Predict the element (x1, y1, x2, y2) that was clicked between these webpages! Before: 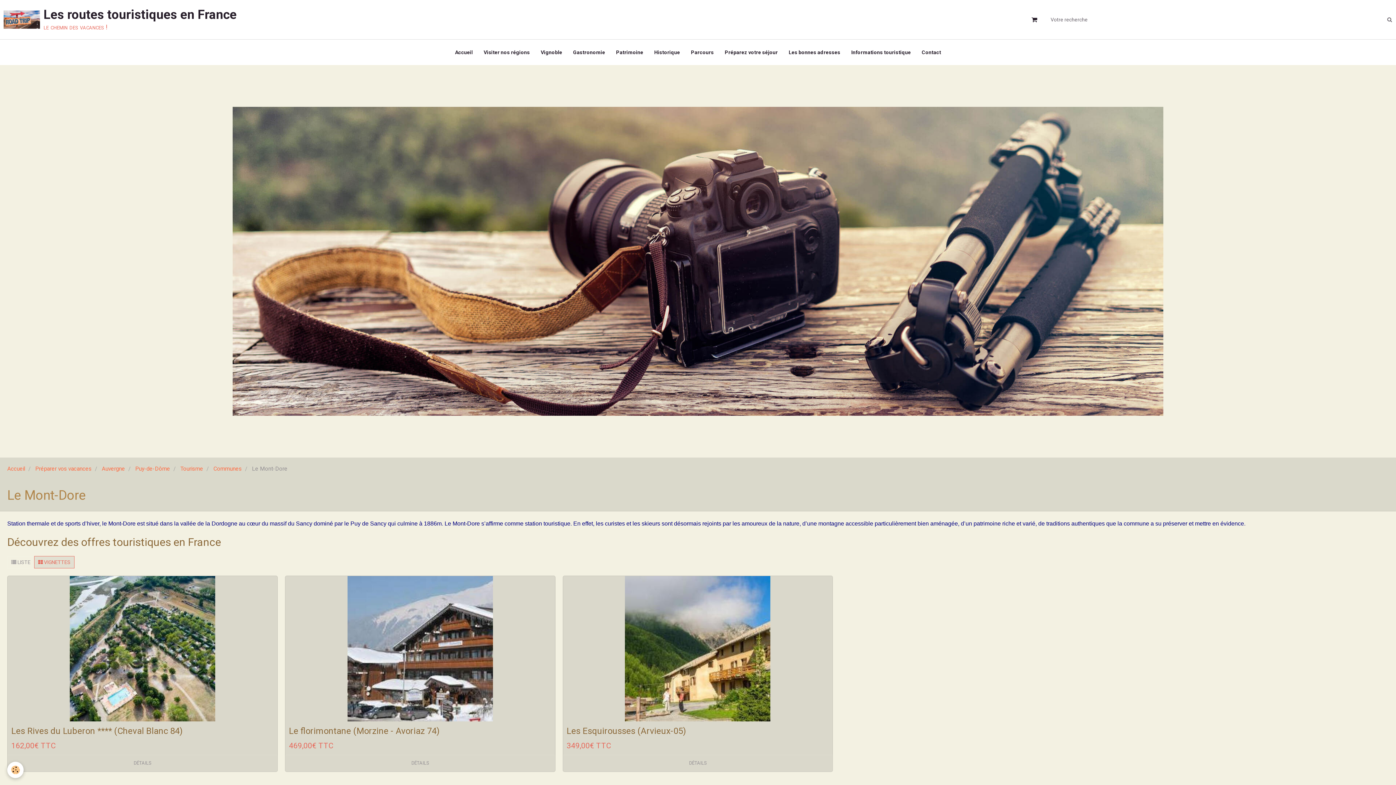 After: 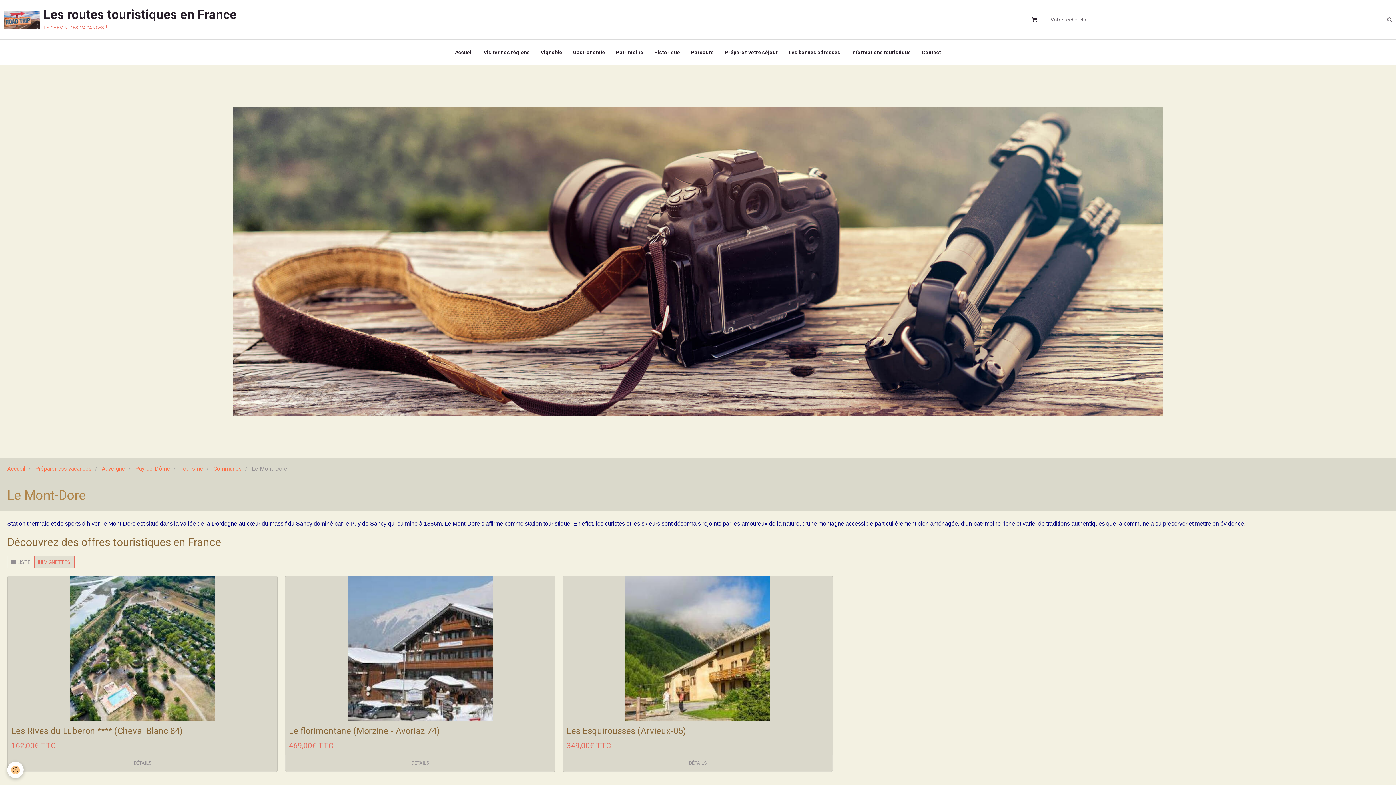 Action: label:  VIGNETTES bbox: (34, 556, 74, 568)